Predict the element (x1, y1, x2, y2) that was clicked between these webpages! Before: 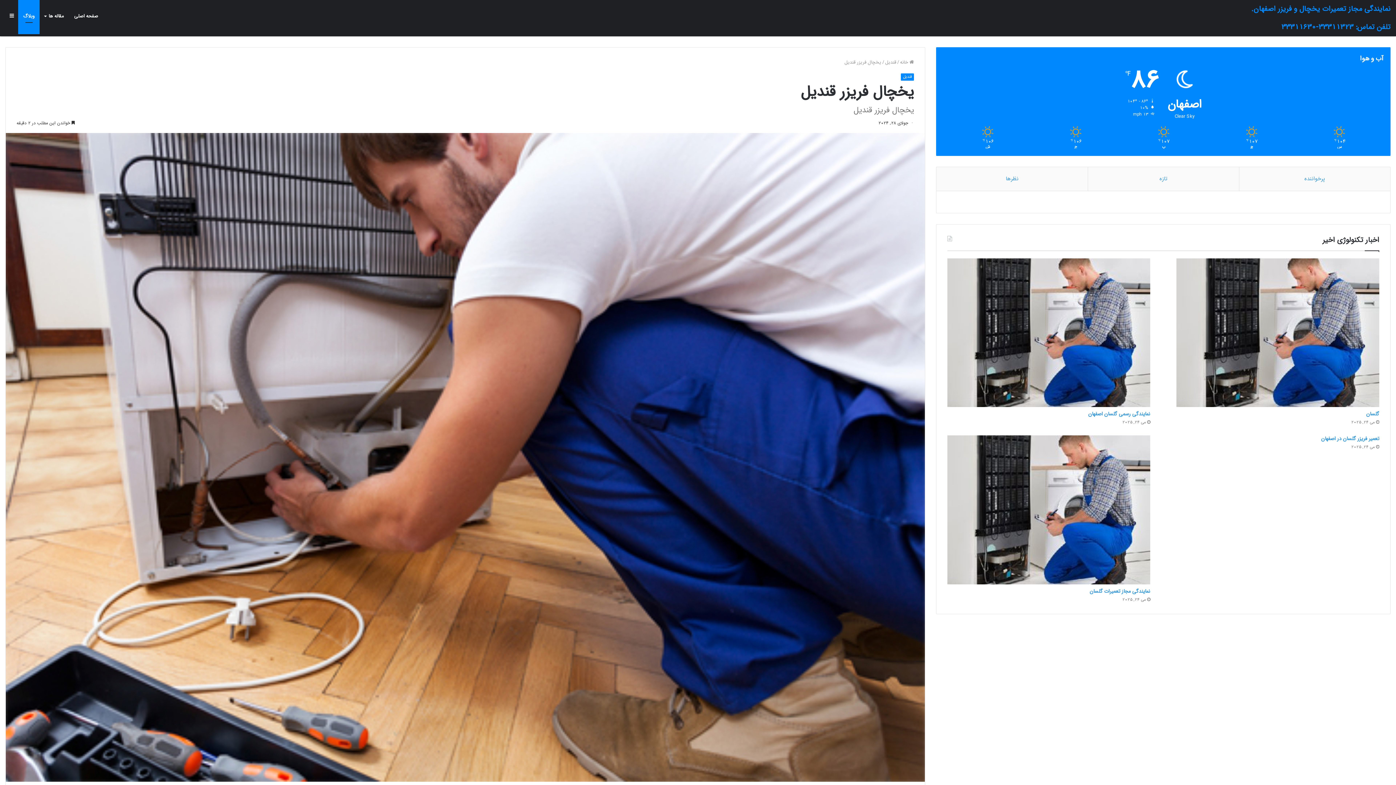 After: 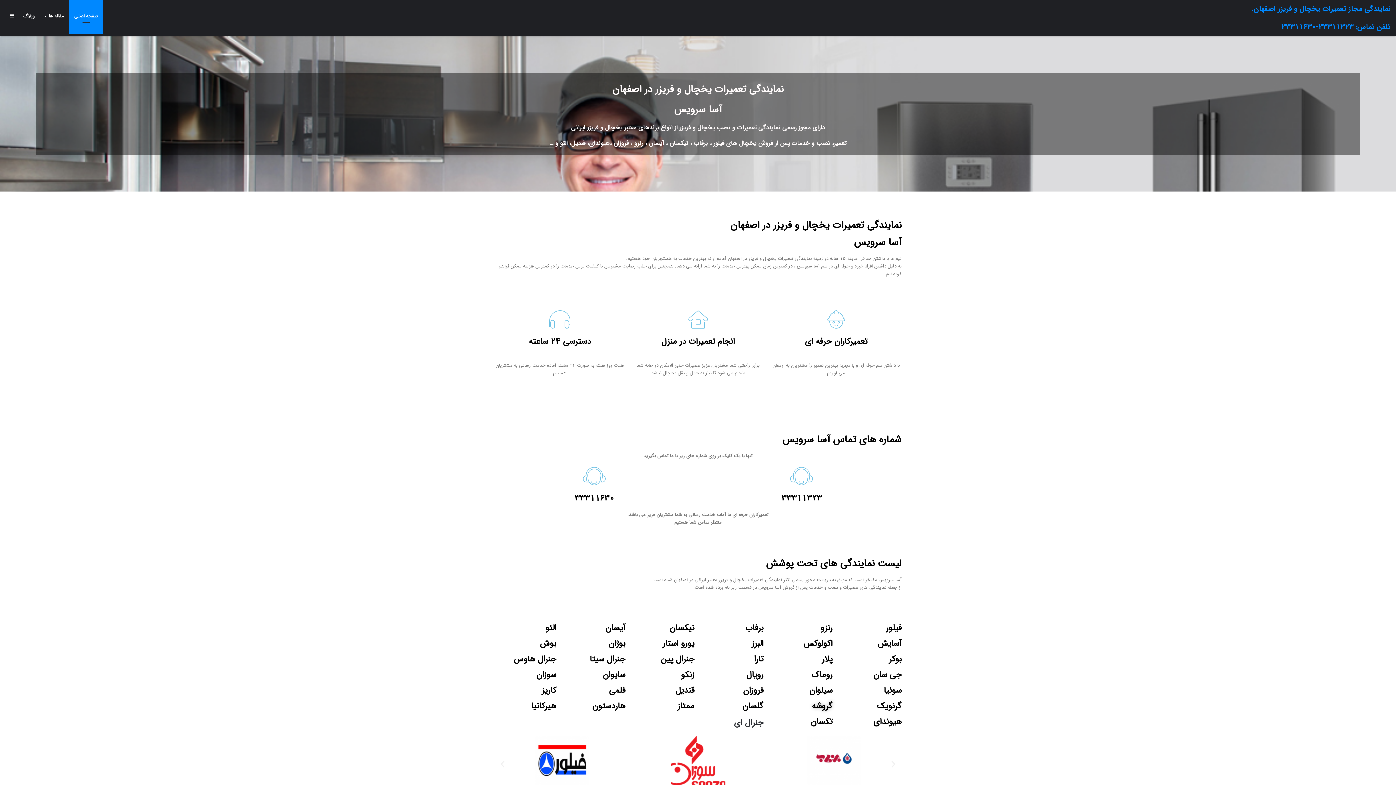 Action: bbox: (69, 0, 103, 32) label: صفحه اصلی